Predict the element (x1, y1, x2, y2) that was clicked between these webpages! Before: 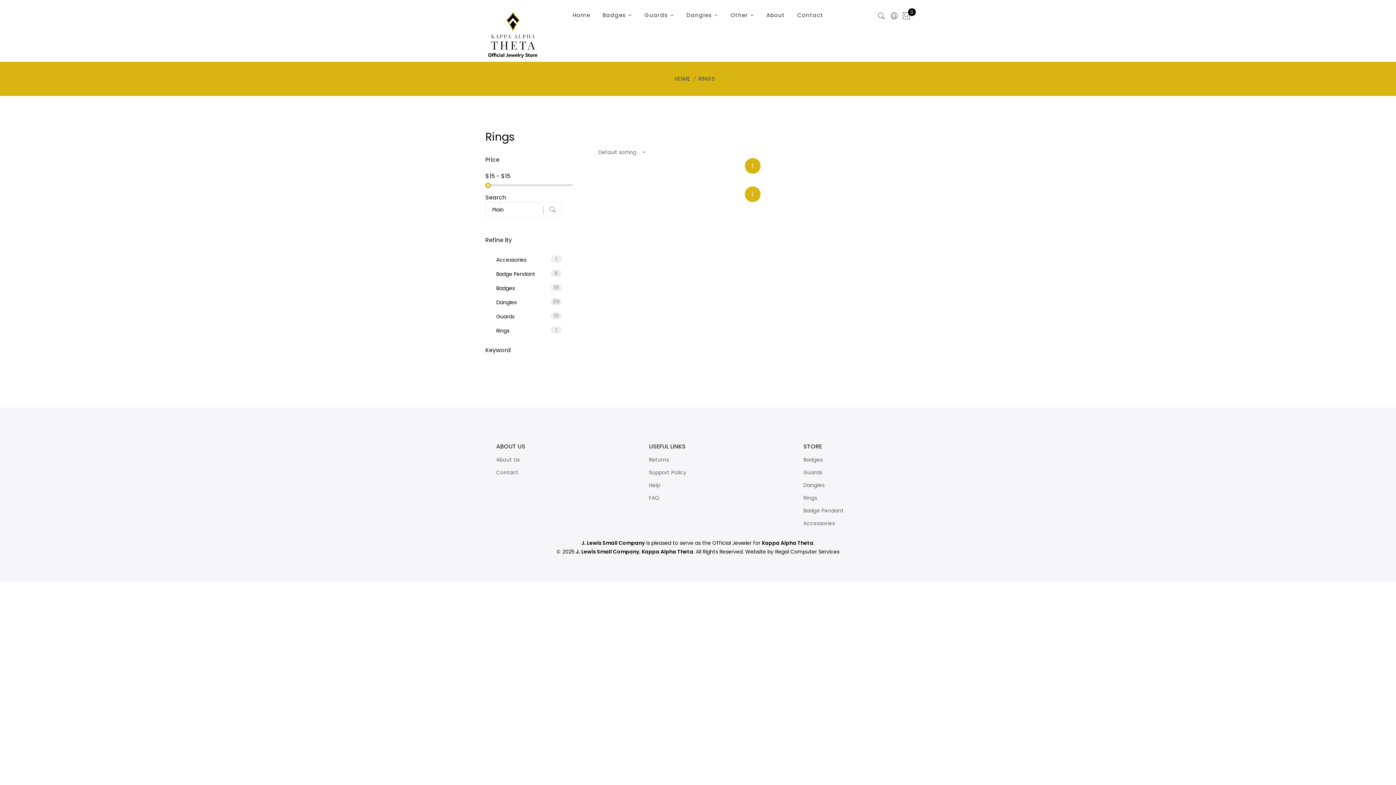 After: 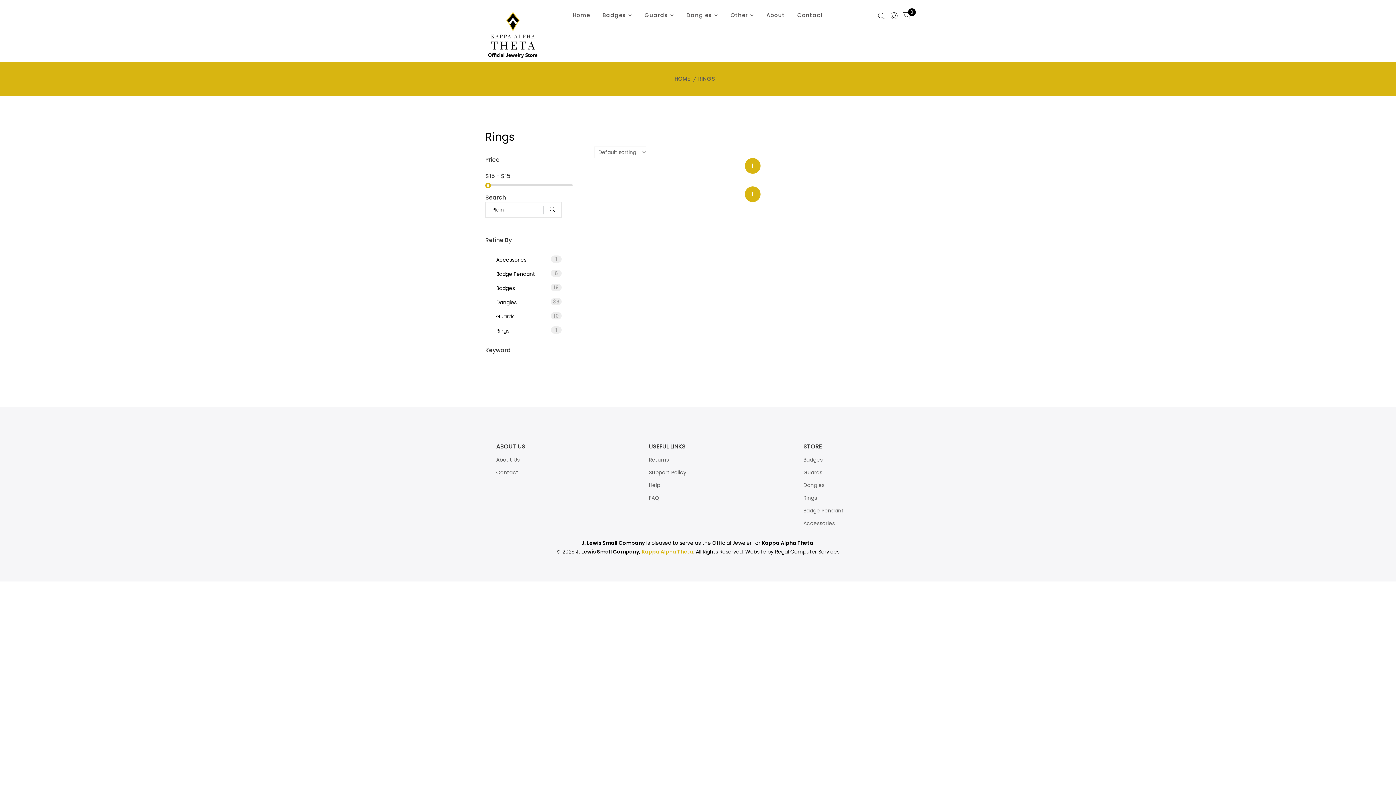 Action: bbox: (641, 548, 693, 555) label: Kappa Alpha Theta